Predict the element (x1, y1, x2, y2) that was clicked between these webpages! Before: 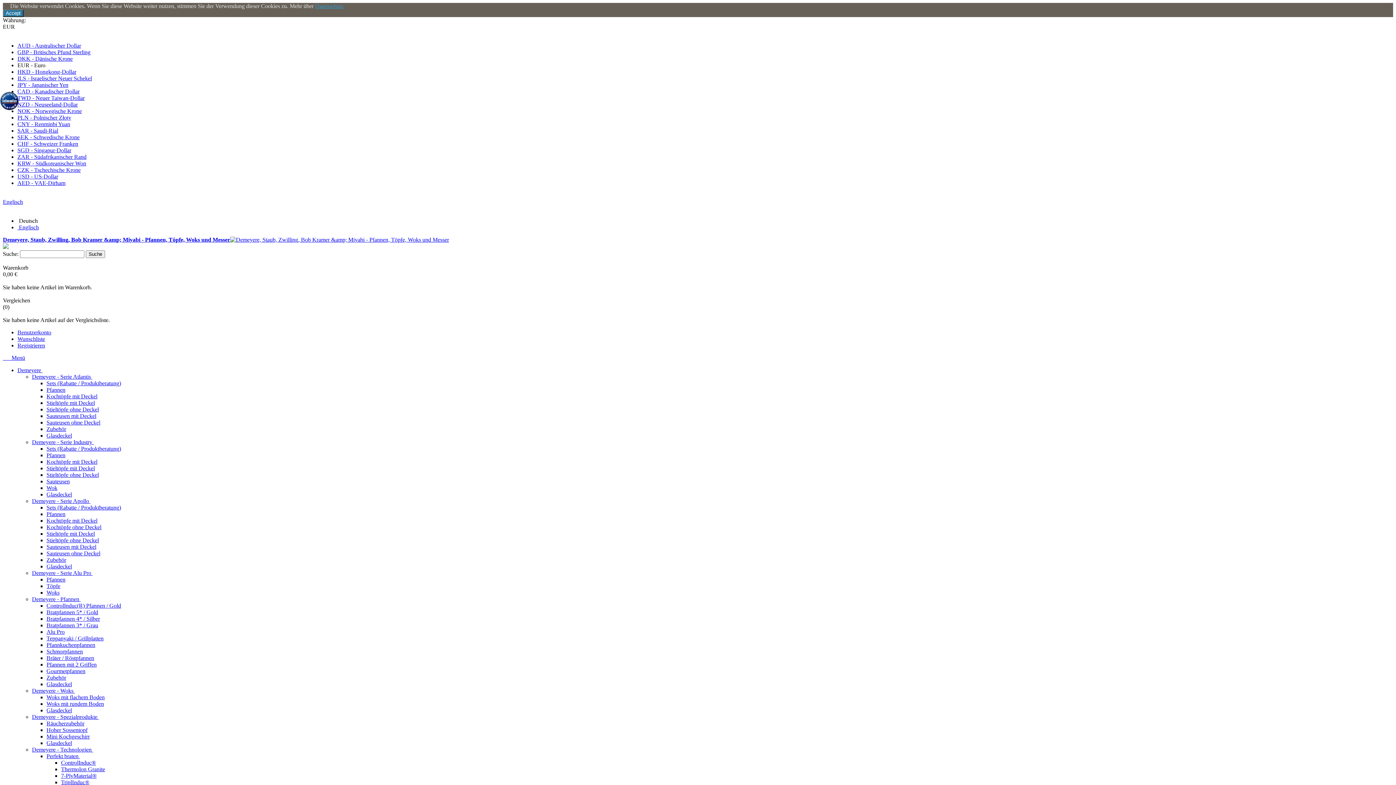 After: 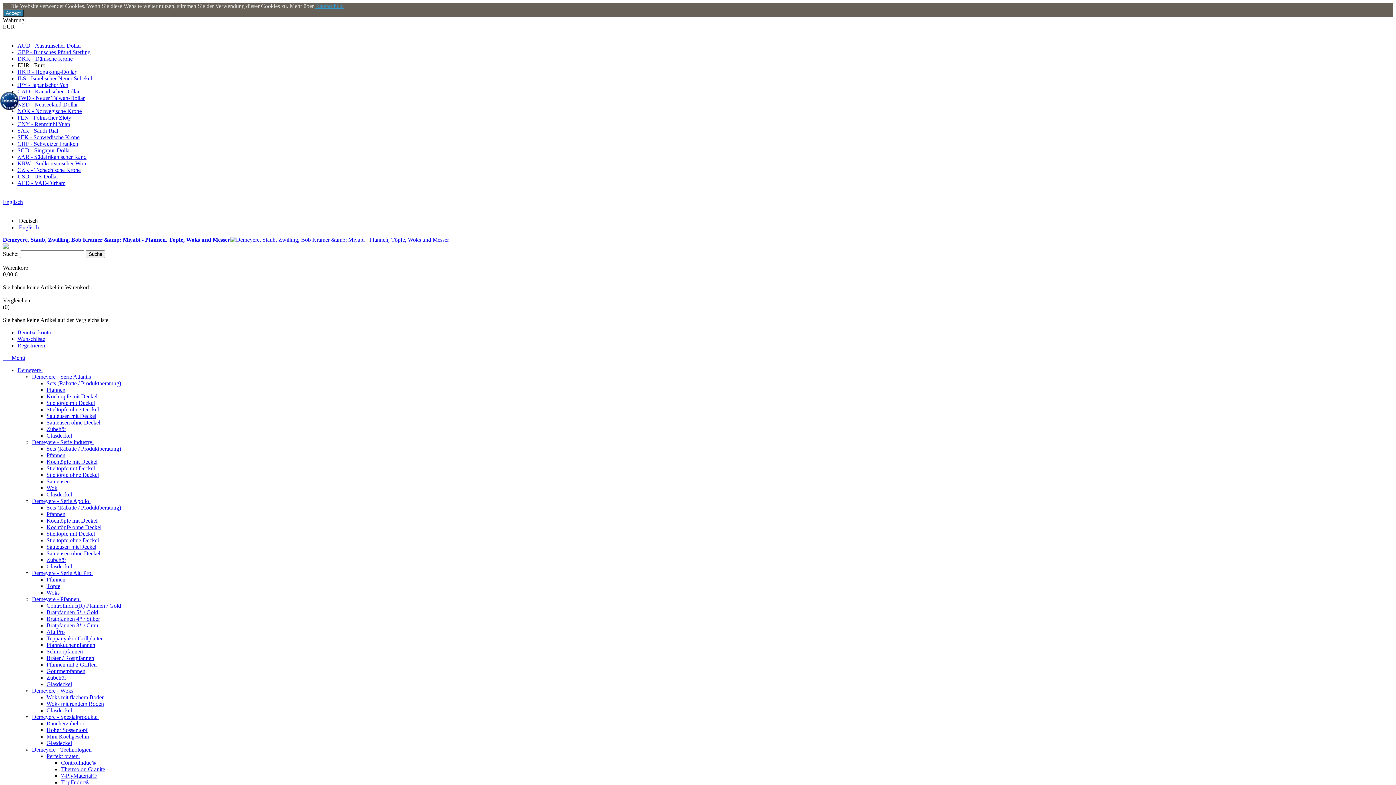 Action: label: Perfekt braten  bbox: (46, 753, 80, 759)